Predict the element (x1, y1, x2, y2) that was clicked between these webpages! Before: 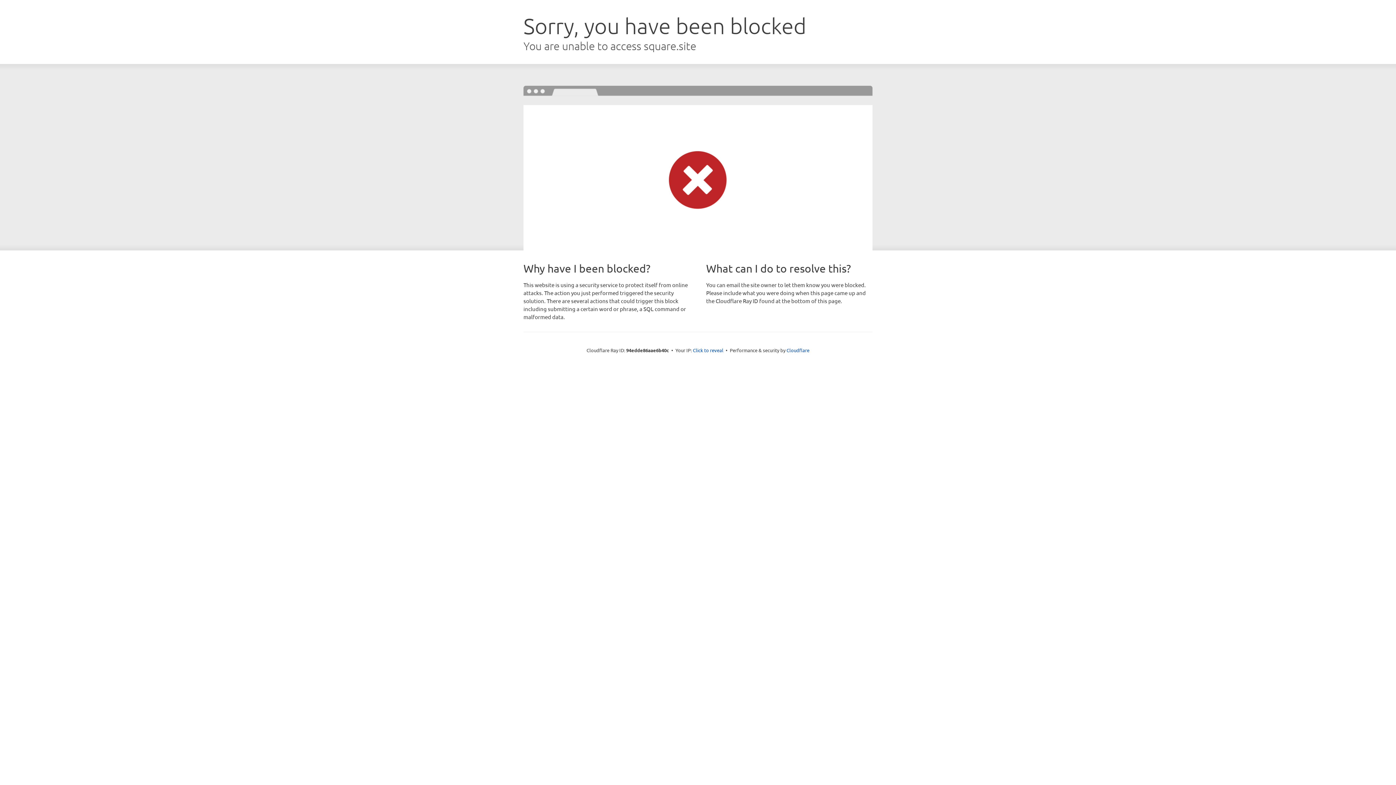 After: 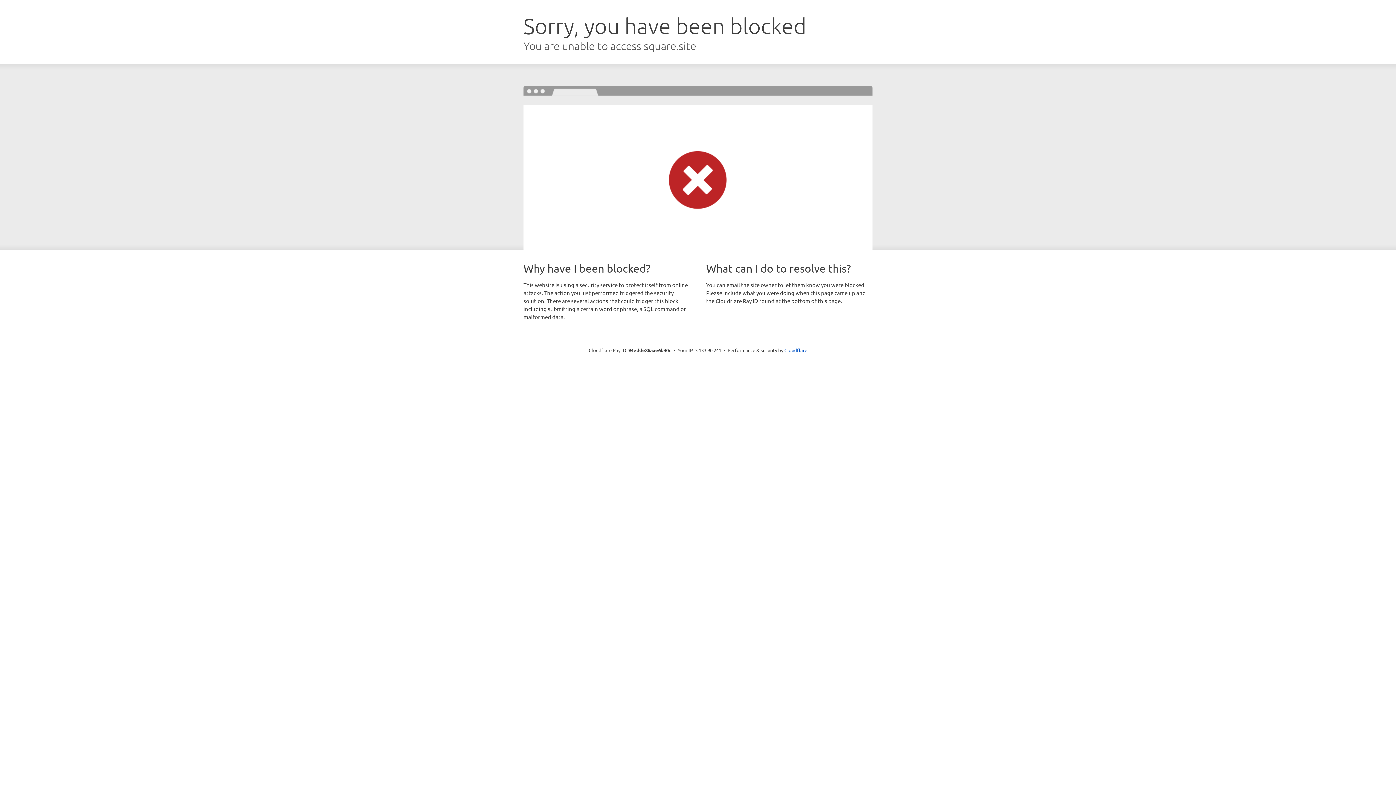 Action: bbox: (693, 346, 723, 353) label: Click to reveal